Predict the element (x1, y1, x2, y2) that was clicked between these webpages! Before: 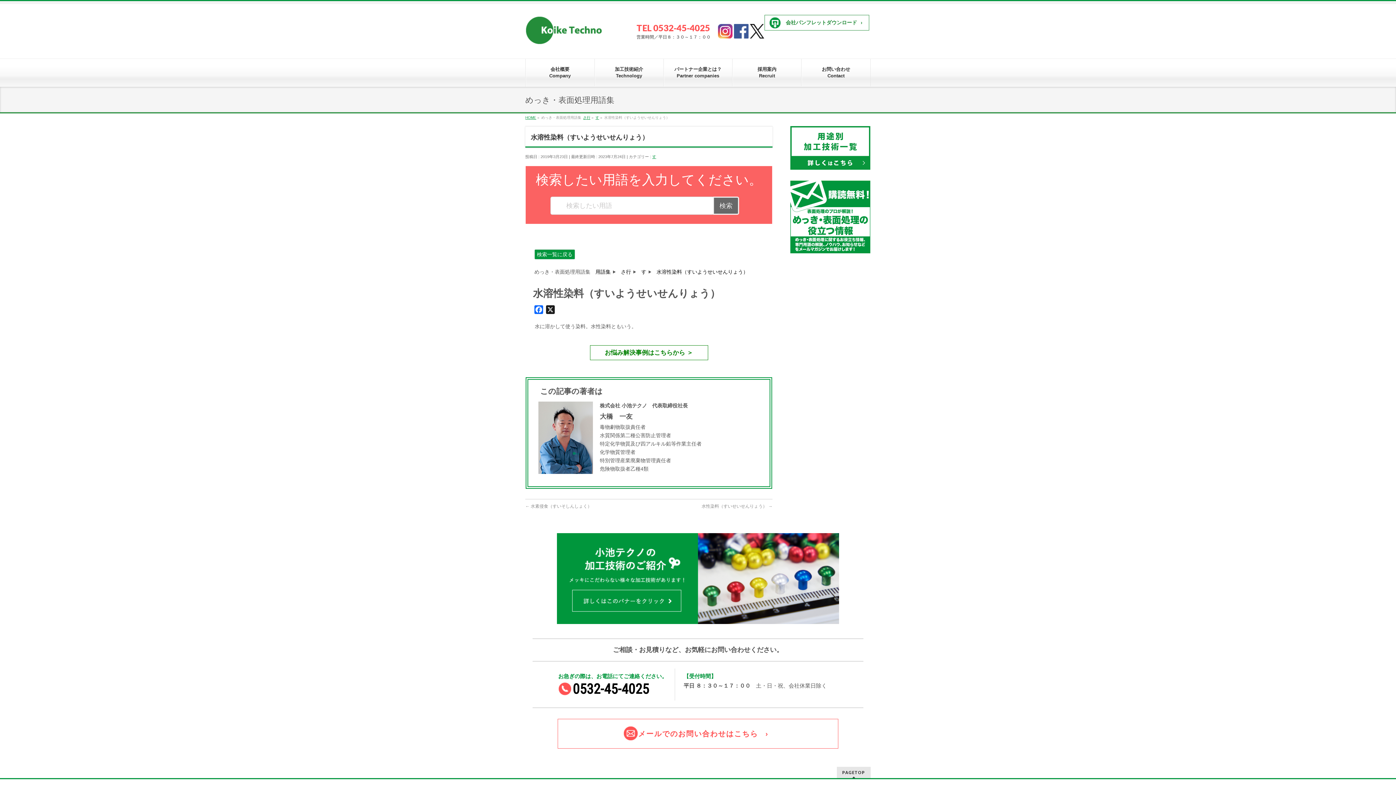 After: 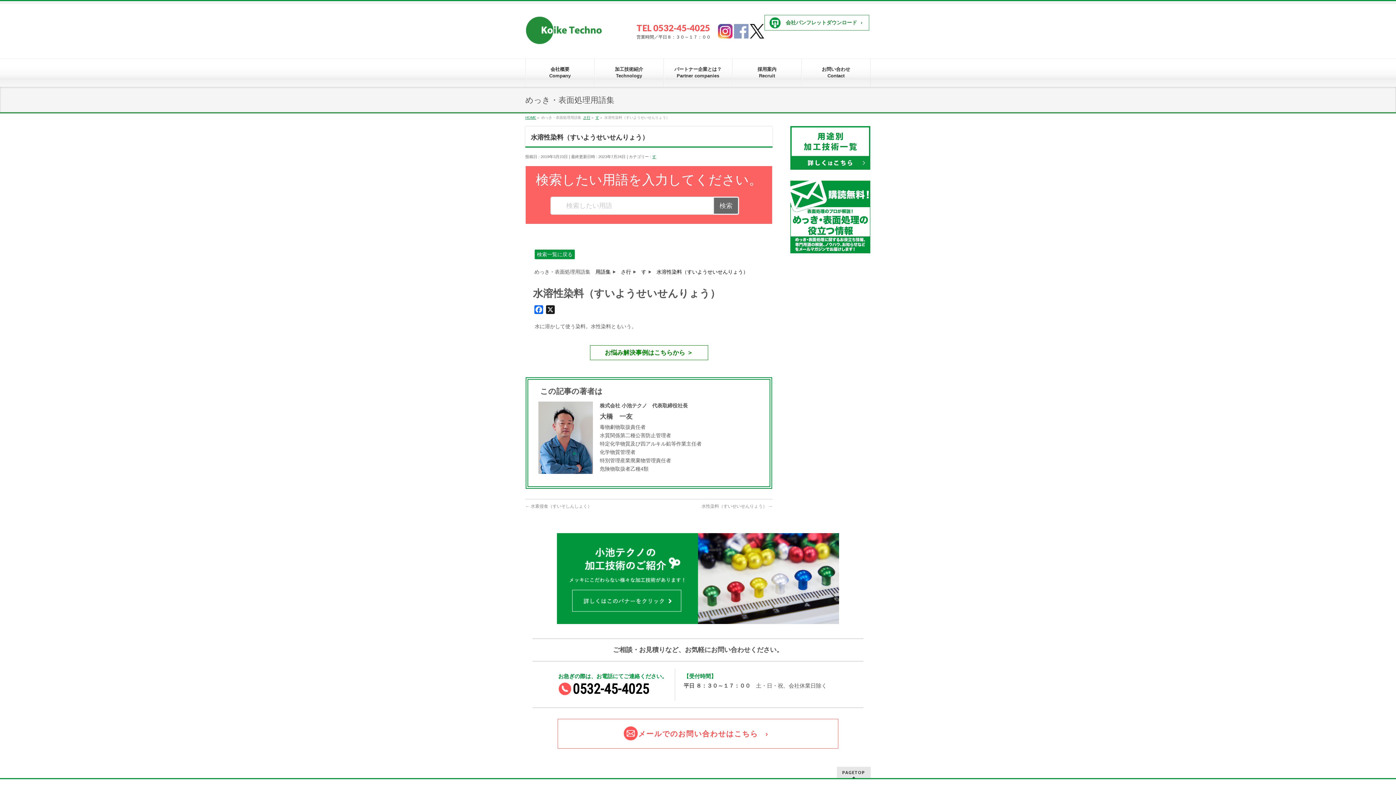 Action: bbox: (734, 31, 748, 37)